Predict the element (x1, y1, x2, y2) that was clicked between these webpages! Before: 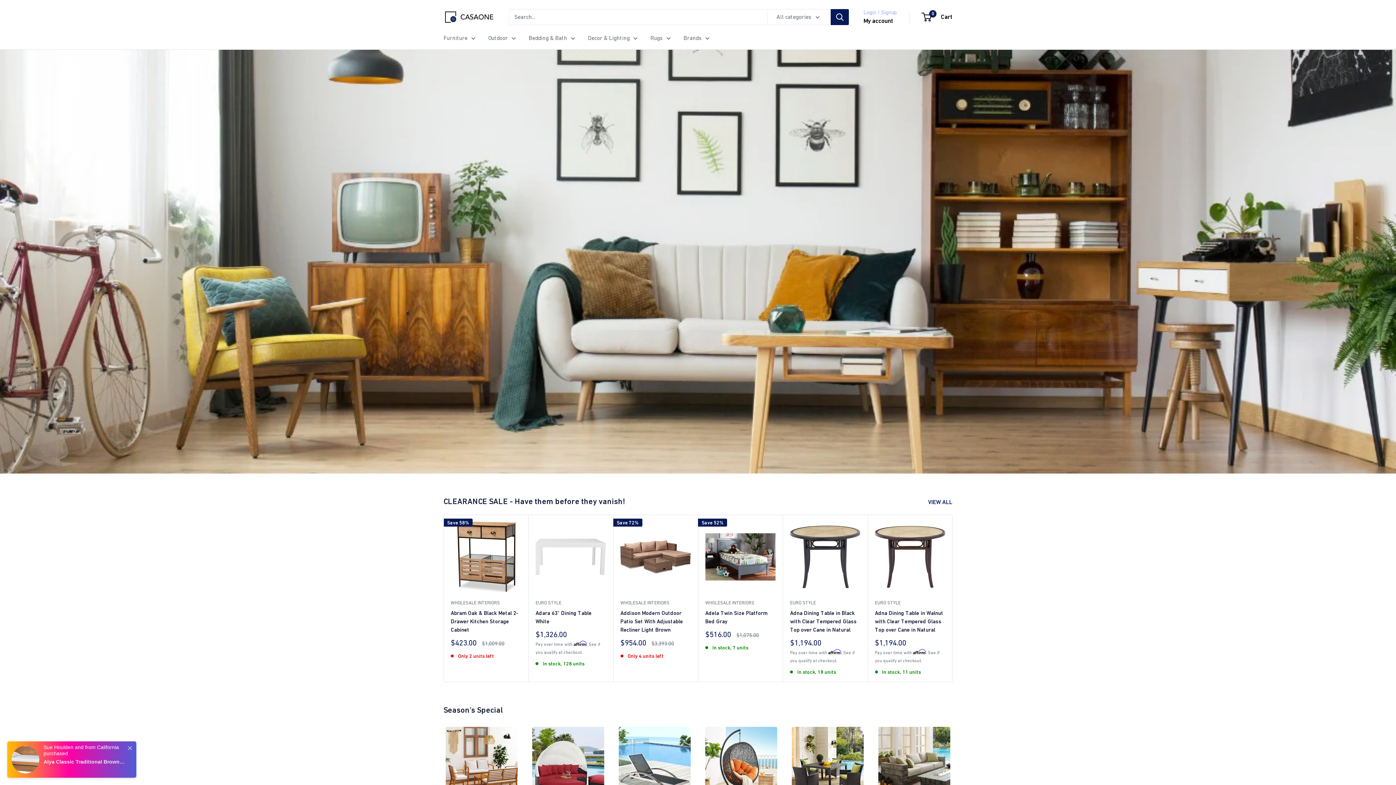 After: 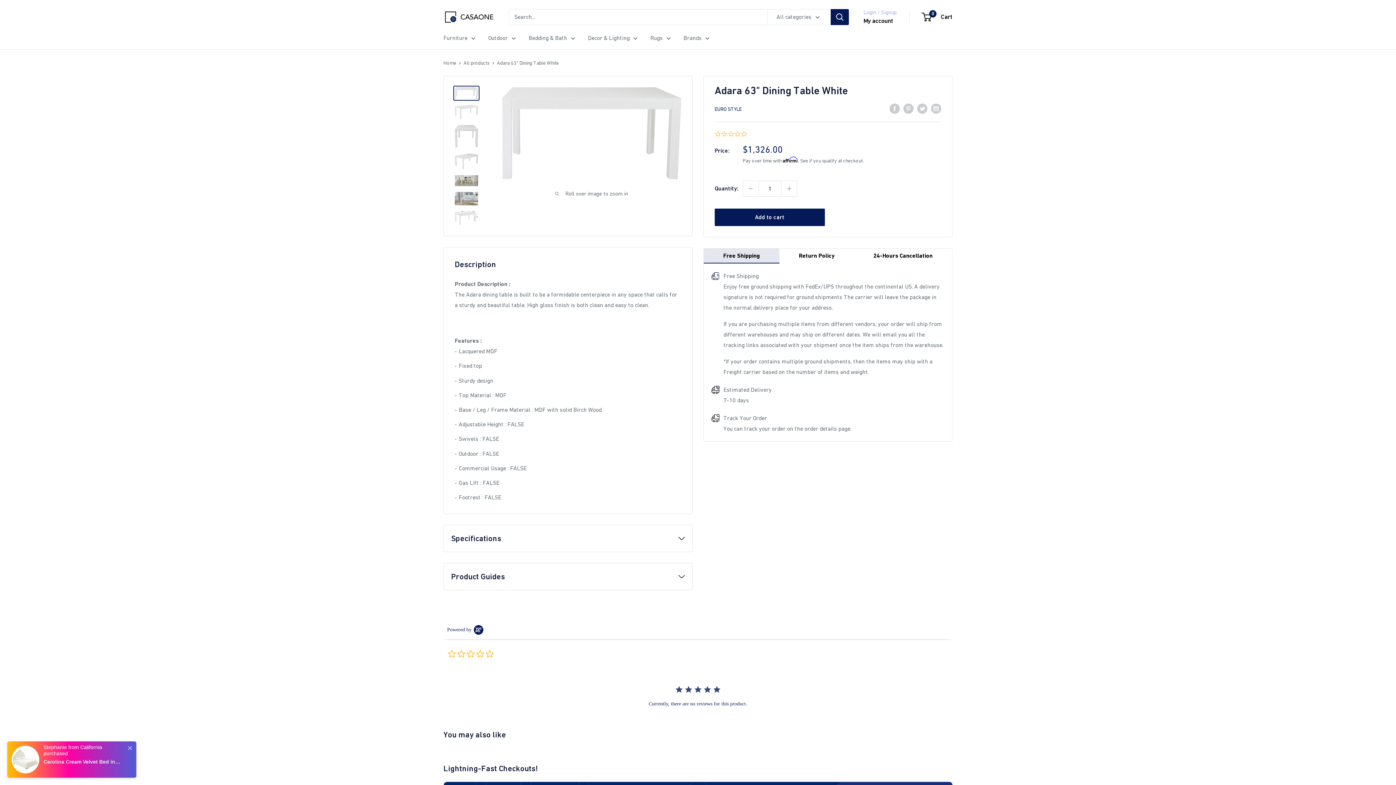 Action: bbox: (535, 522, 606, 592)